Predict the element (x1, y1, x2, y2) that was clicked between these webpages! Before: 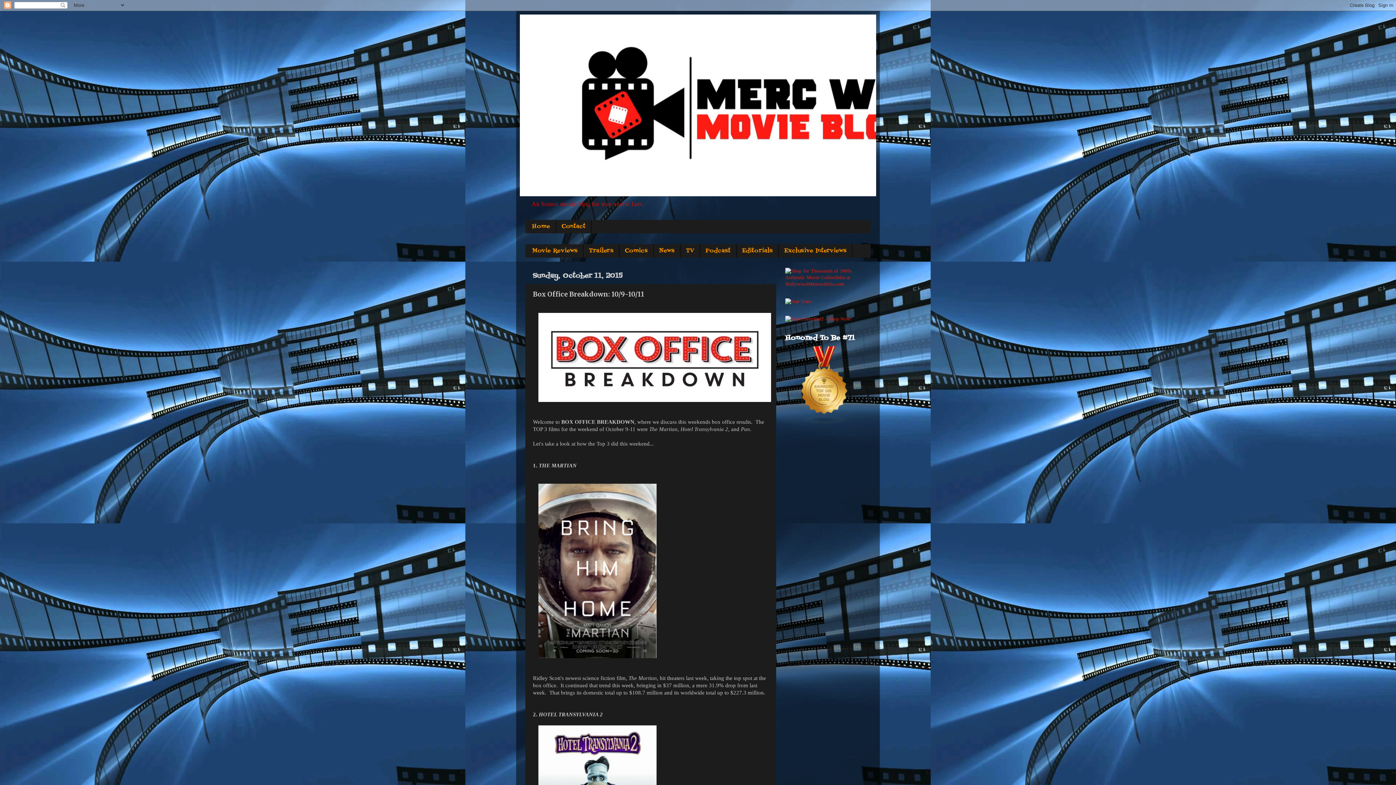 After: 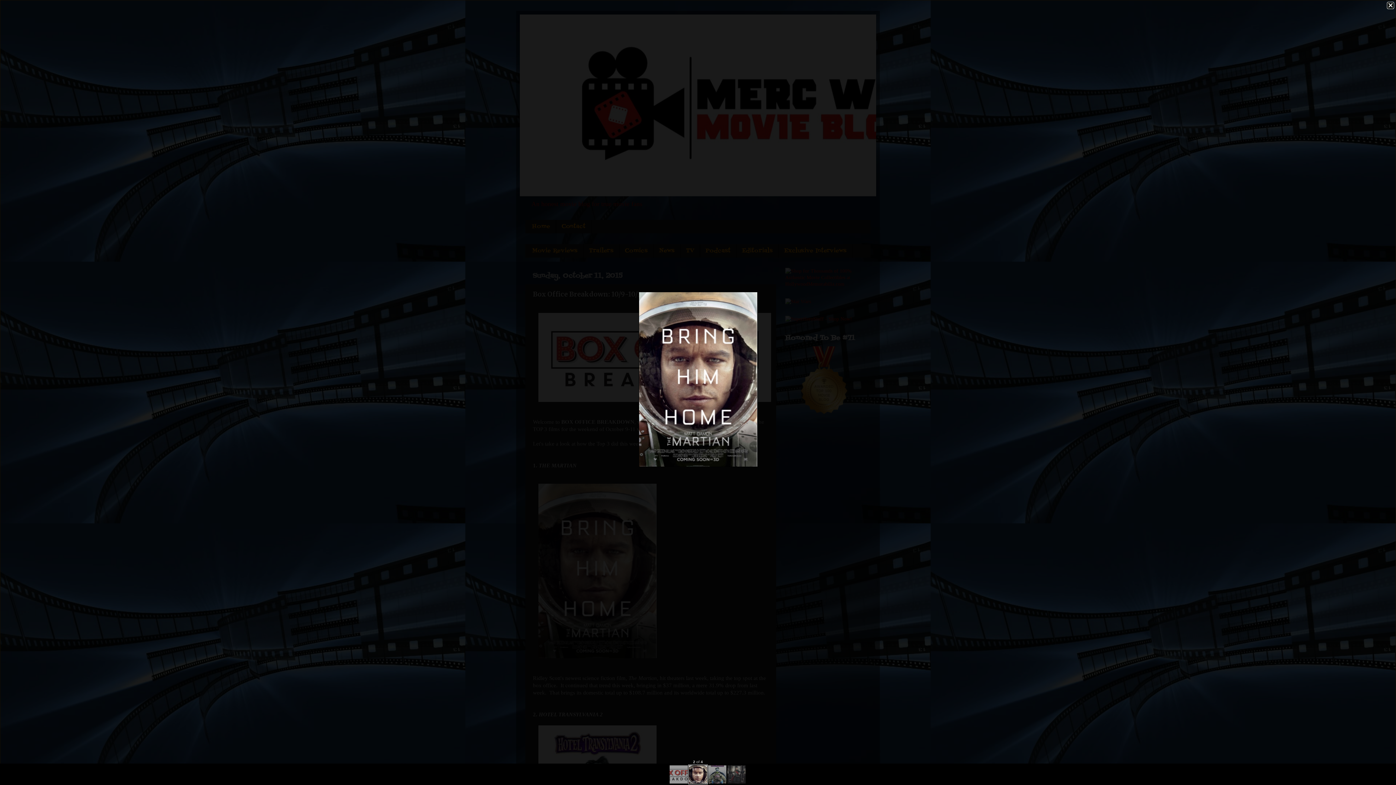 Action: bbox: (538, 653, 656, 659)